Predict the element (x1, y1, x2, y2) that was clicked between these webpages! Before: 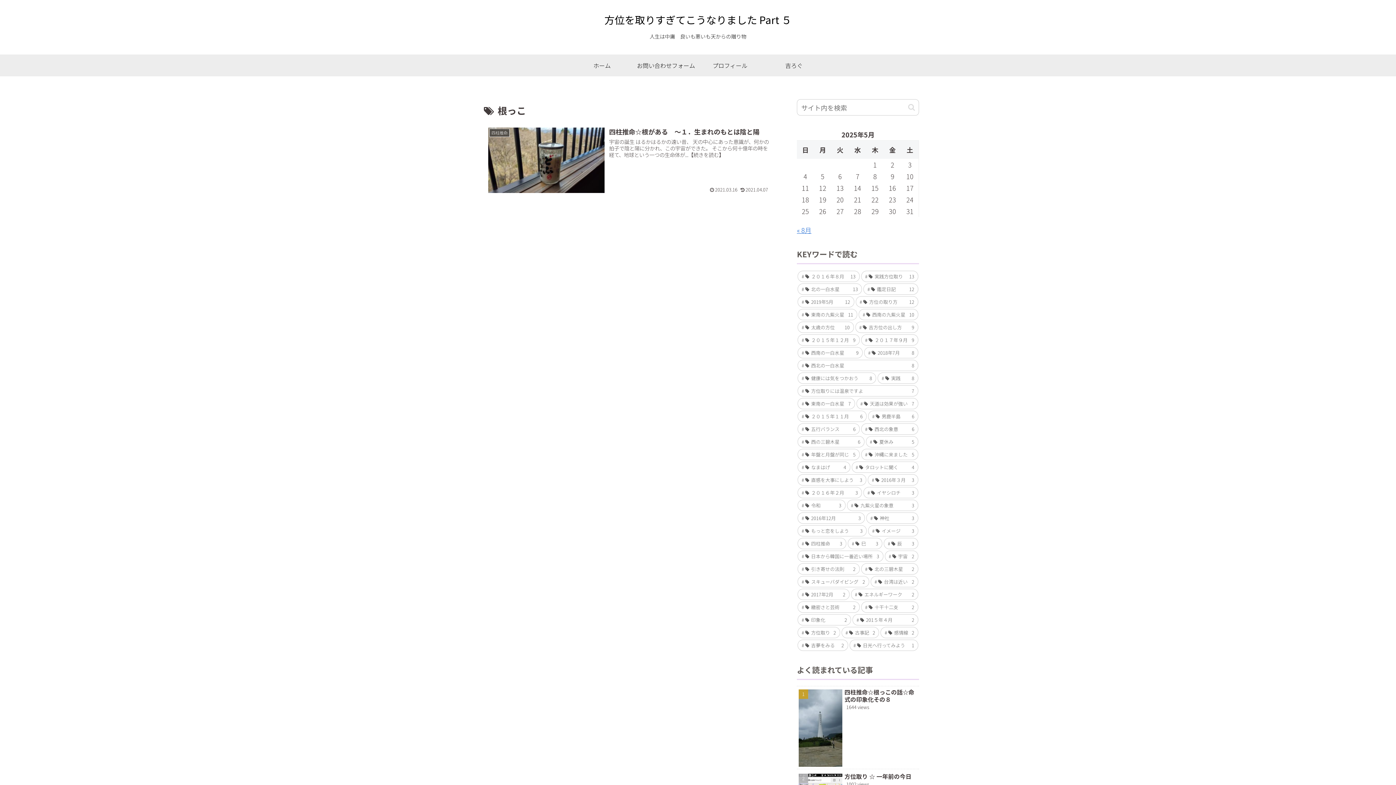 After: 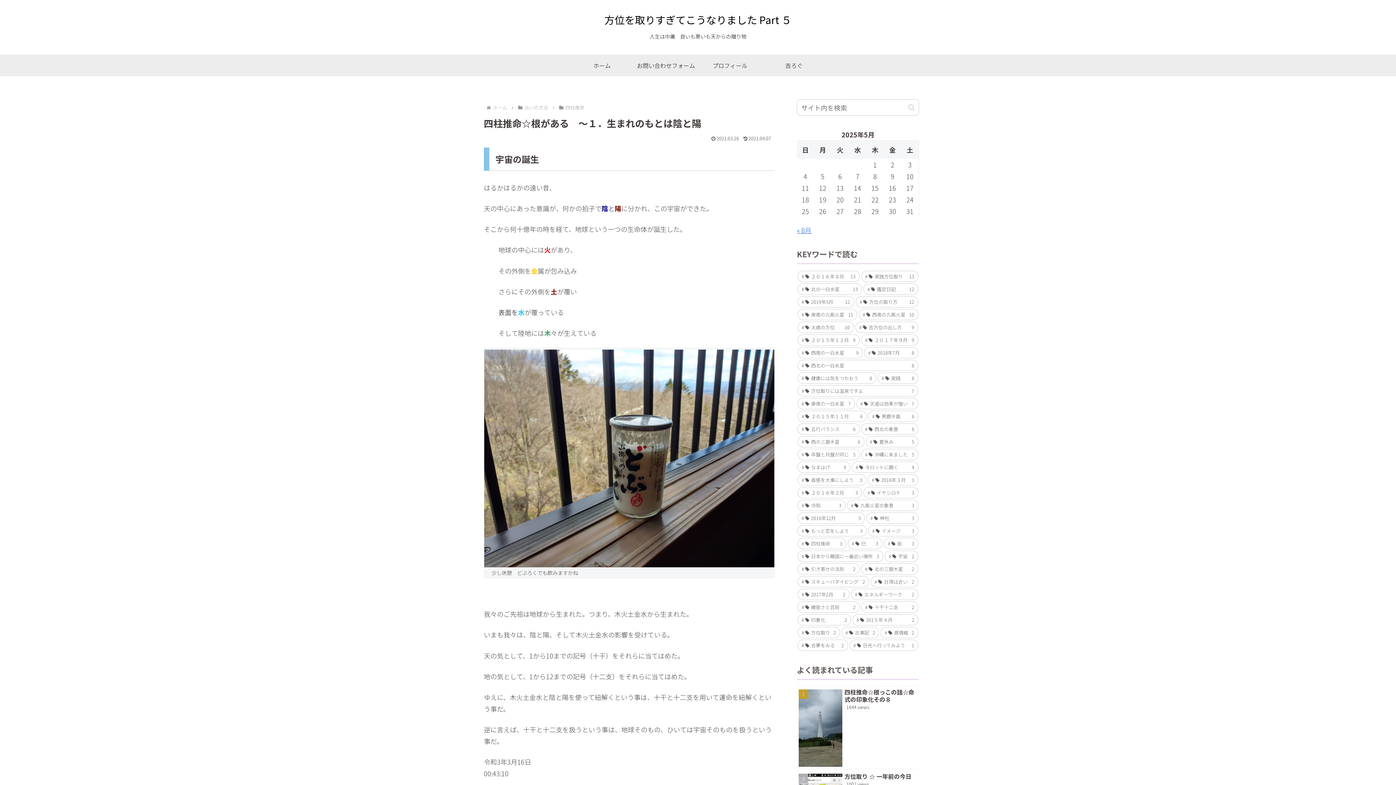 Action: label: 四柱推命
四柱推命☆根がある　～１．生まれのもとは陰と陽
宇宙の誕生 はるかはるかの遠い昔、 天の中心にあった意識が、何かの拍子で陰と陽に分かれ、この宇宙ができた。 そこから何十億年の時を経て、地球という一つの生命体が...【続きを読む】
2021.03.16
2021.04.07 bbox: (484, 122, 774, 197)